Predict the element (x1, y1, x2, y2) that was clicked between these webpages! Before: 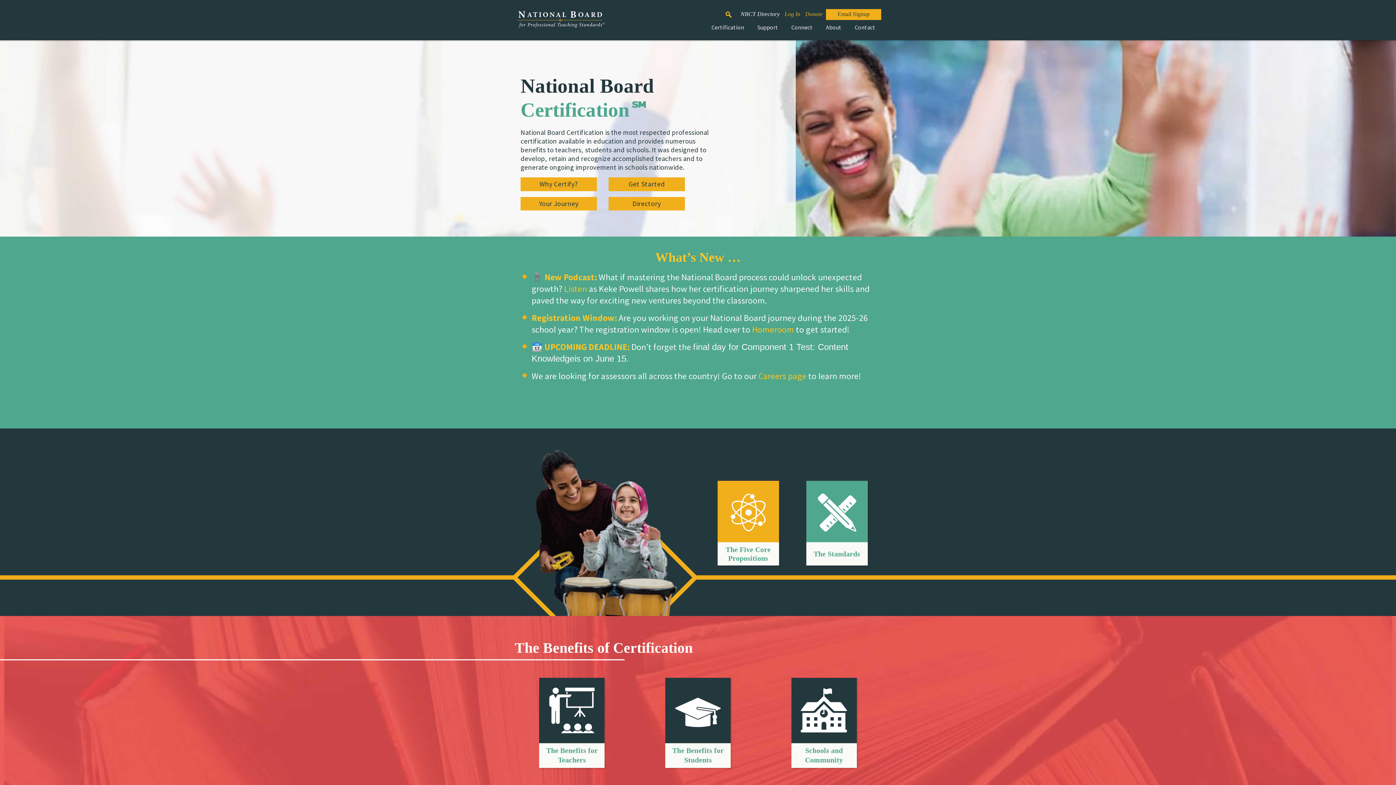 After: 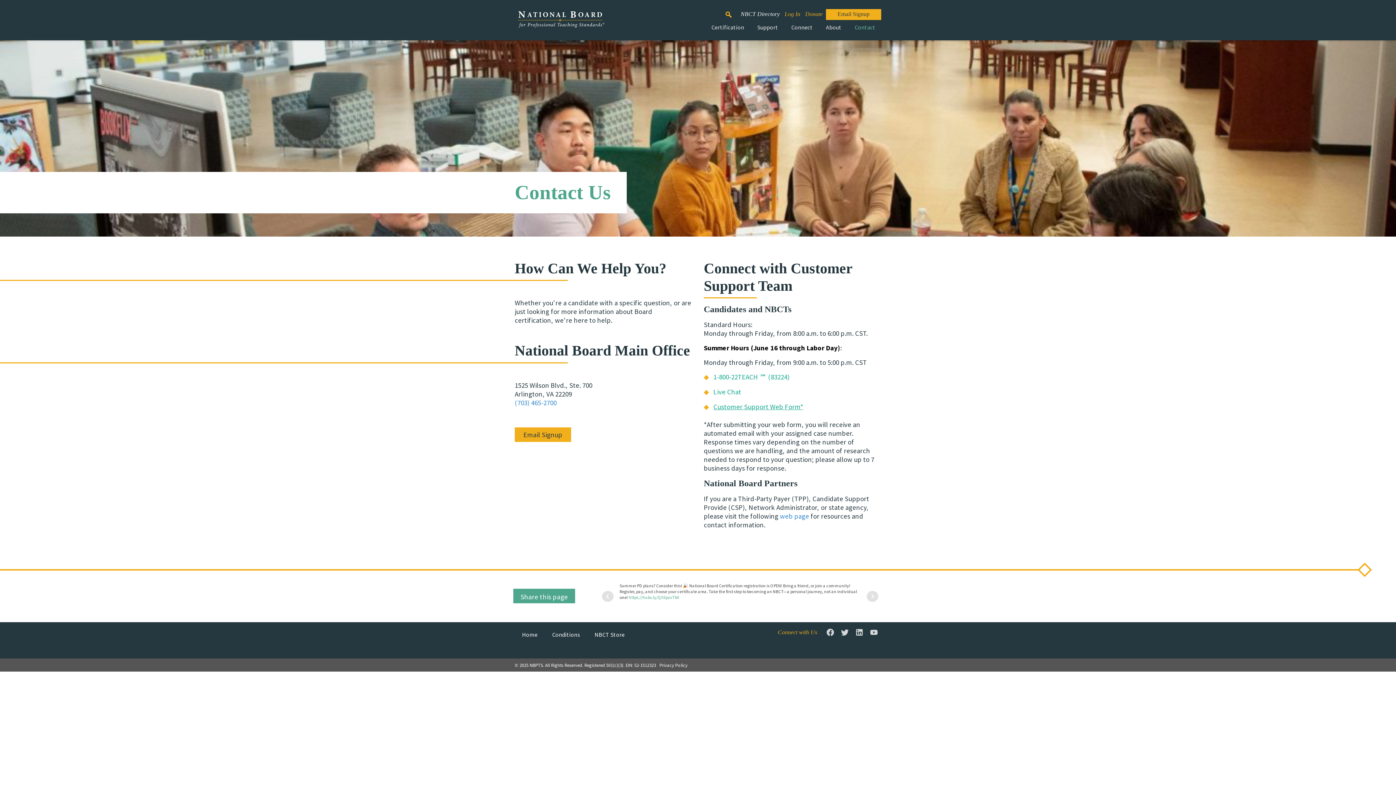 Action: bbox: (849, 20, 881, 40) label: Contact